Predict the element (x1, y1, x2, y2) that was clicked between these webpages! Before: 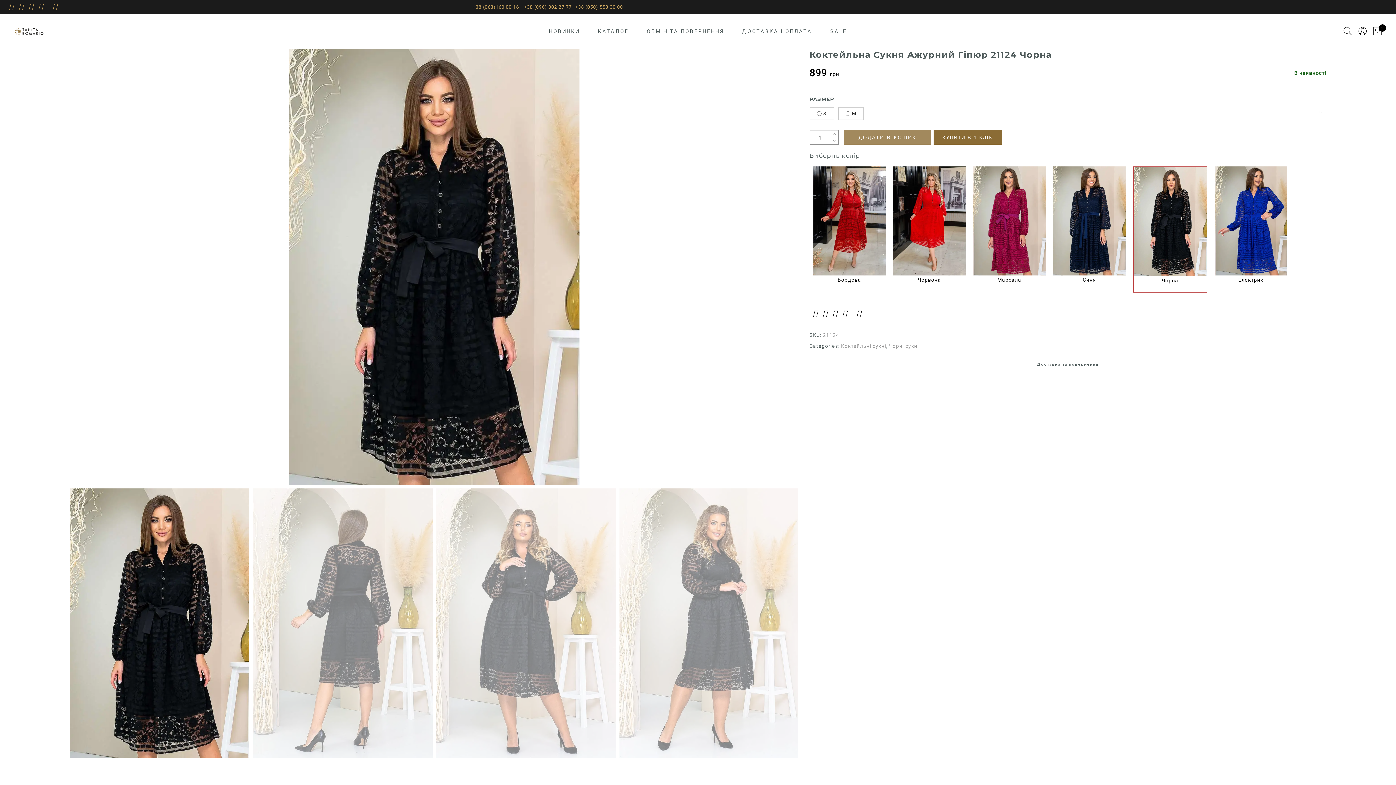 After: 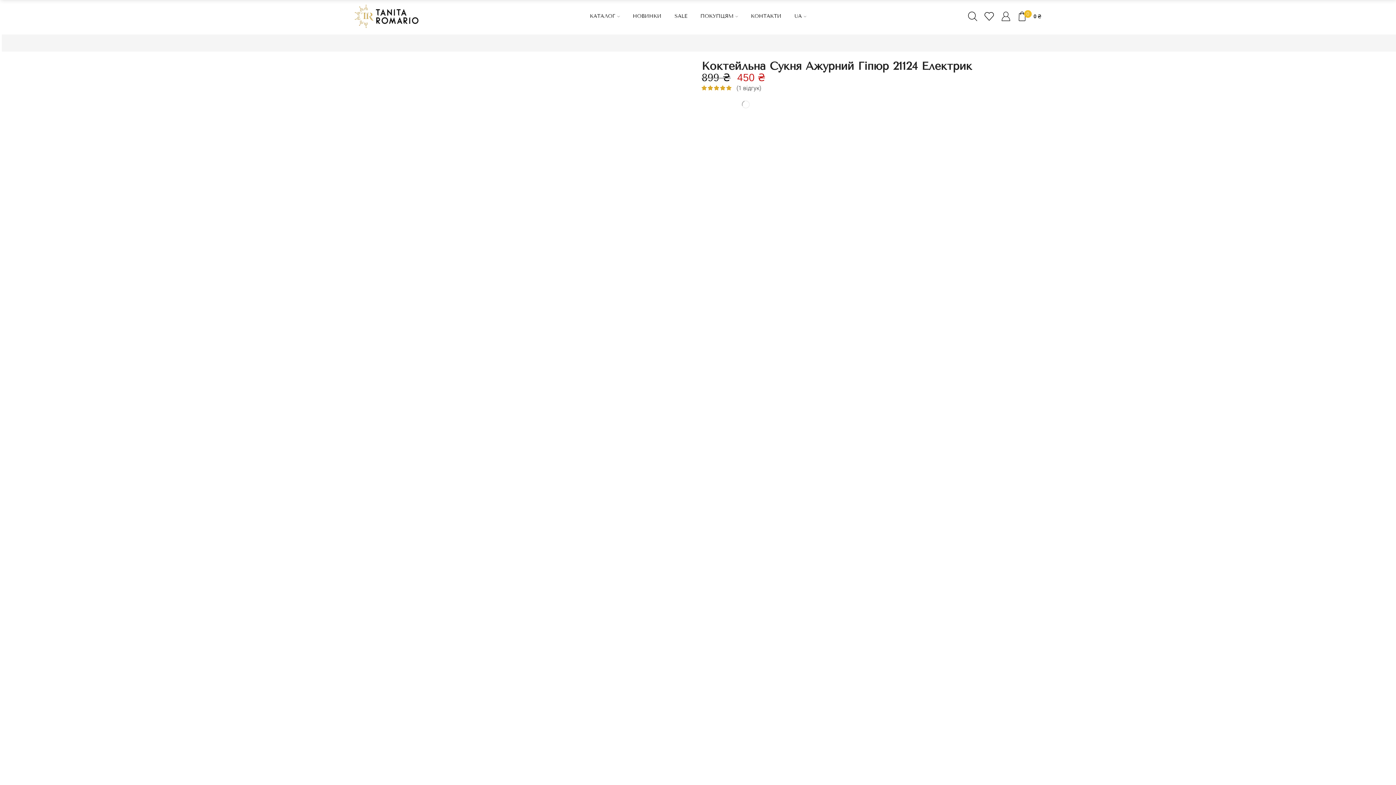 Action: bbox: (1214, 217, 1287, 284) label: Електрик